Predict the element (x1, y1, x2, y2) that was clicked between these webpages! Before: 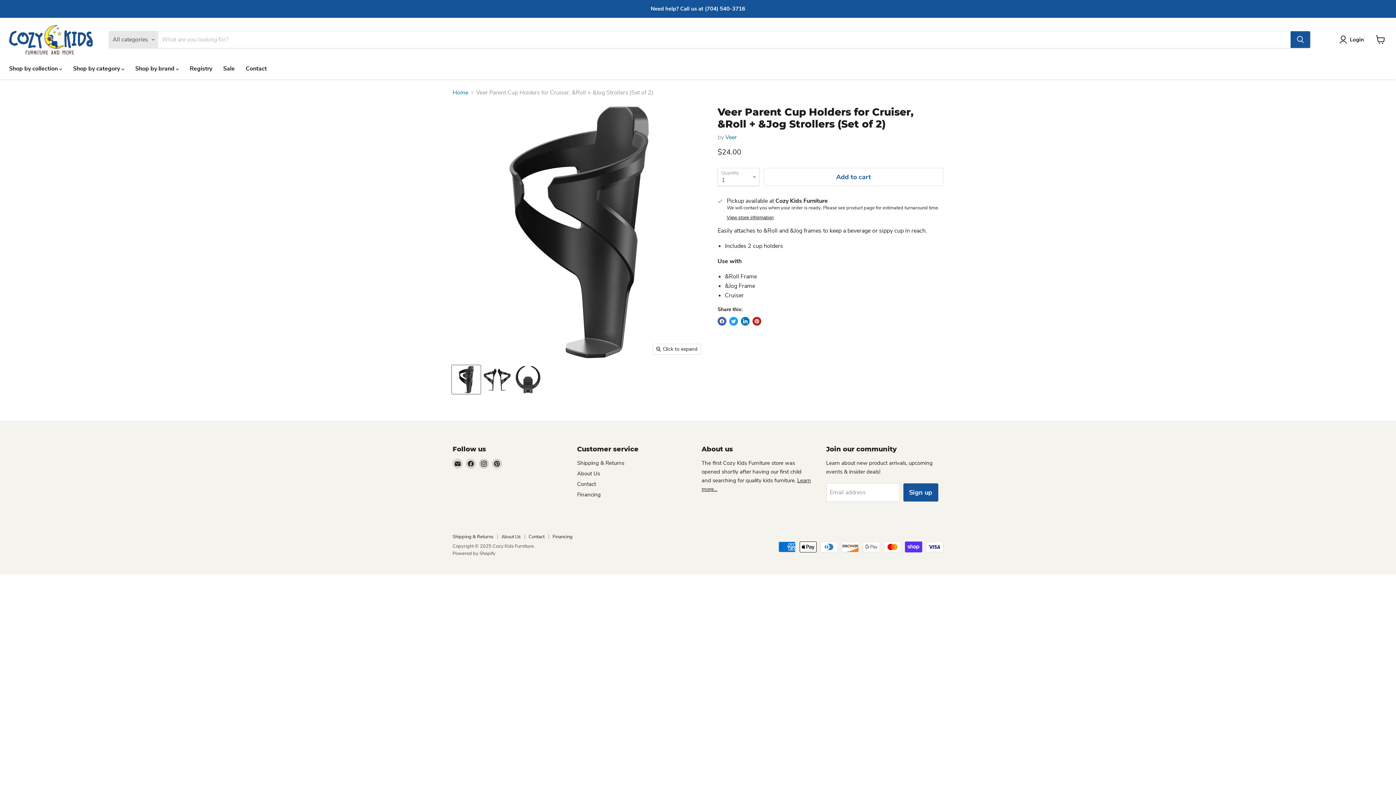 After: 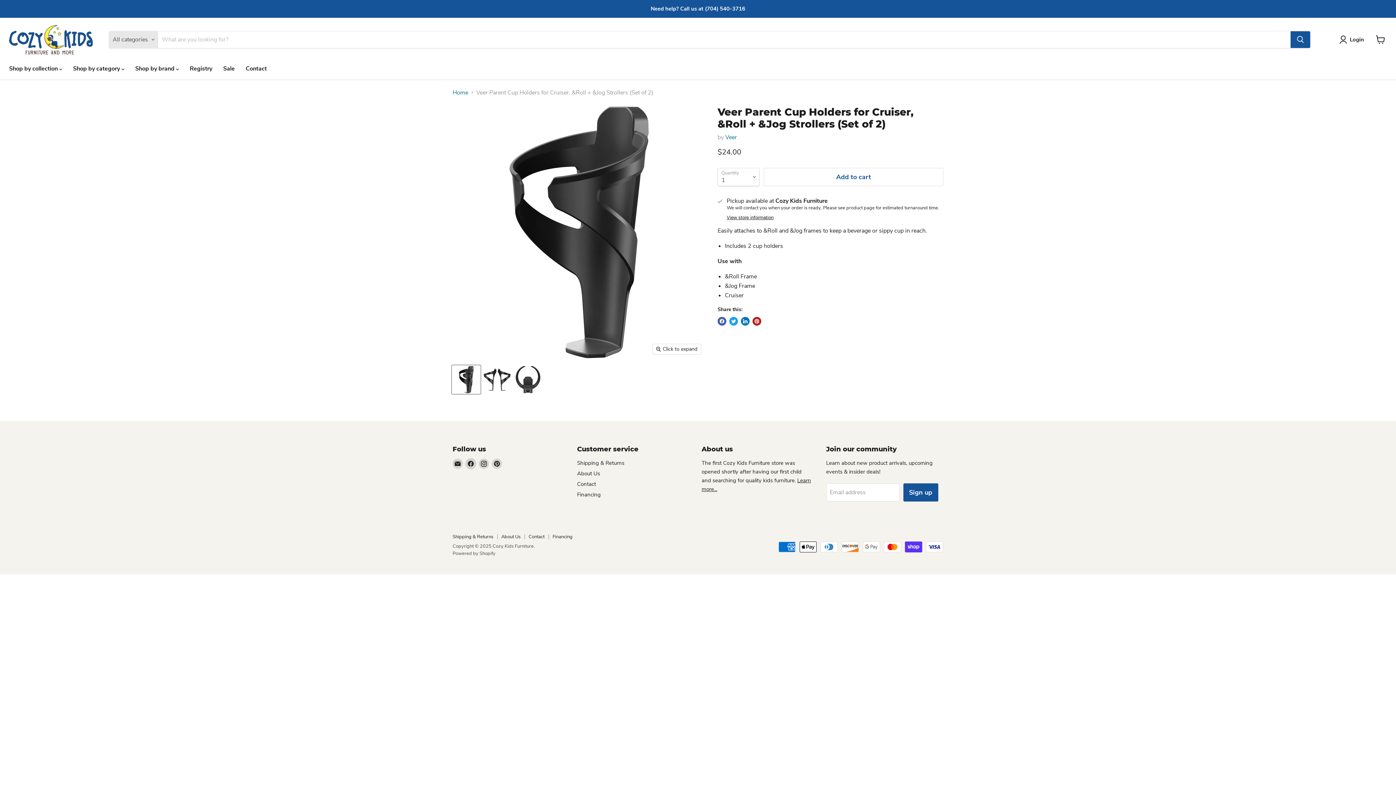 Action: label: Find us on Facebook bbox: (465, 458, 476, 469)